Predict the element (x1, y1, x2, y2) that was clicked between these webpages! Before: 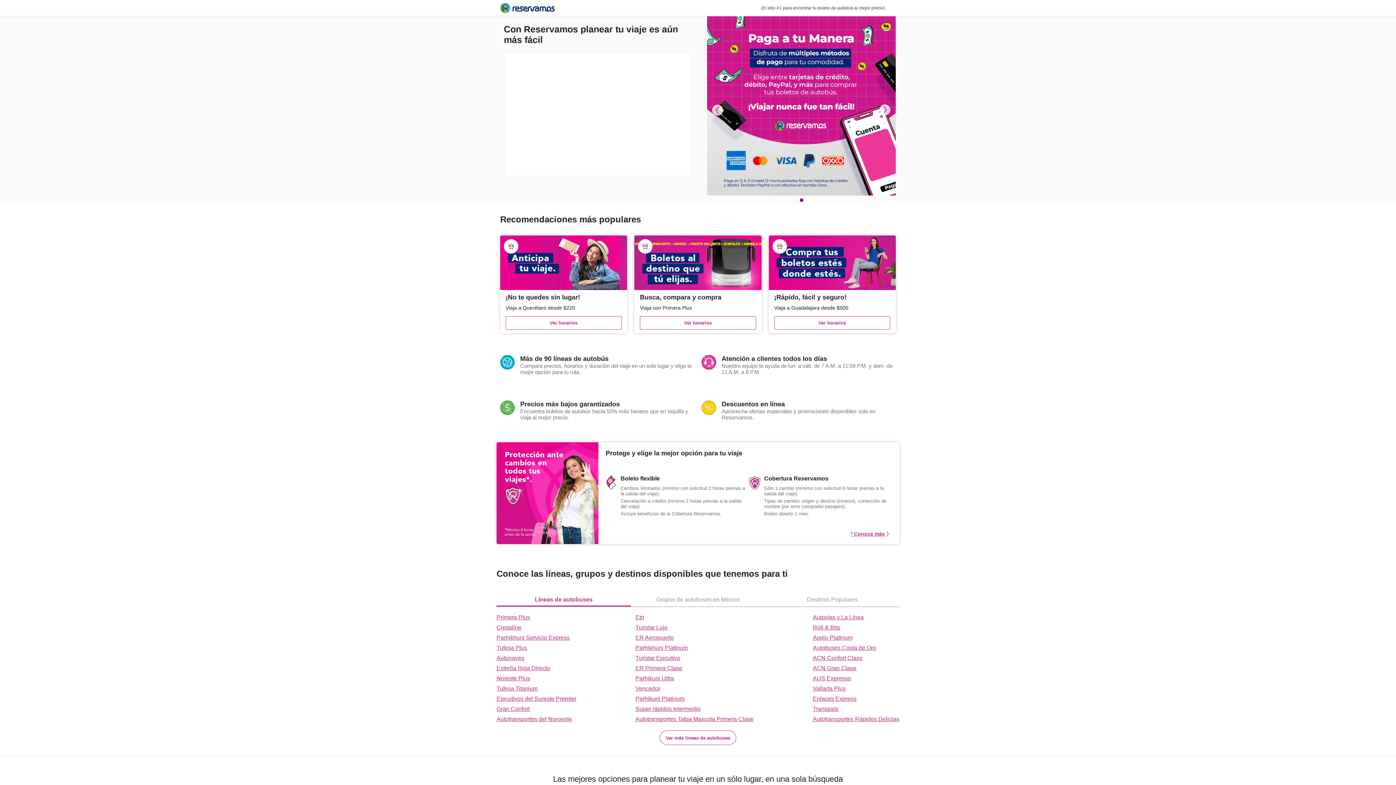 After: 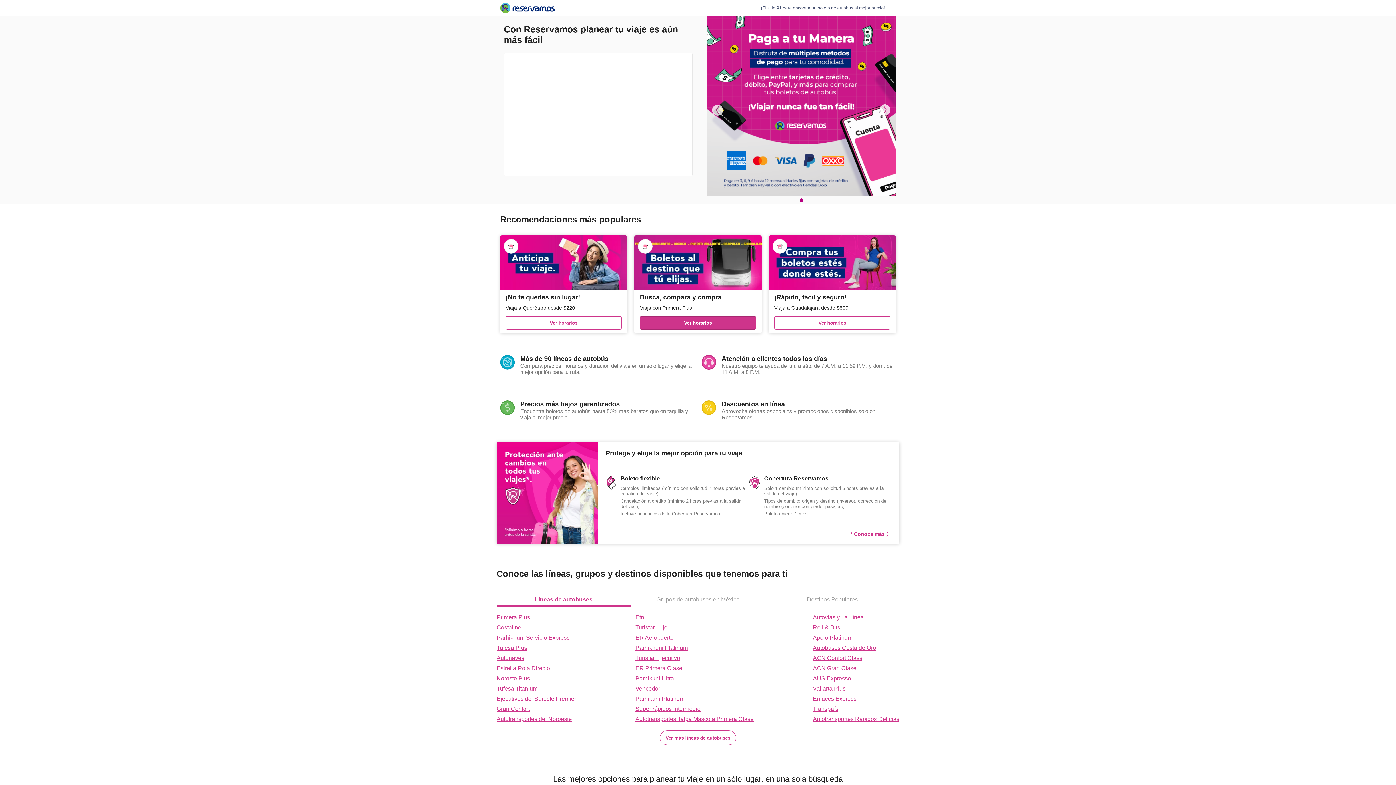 Action: label: Ver horarios bbox: (640, 316, 756, 329)